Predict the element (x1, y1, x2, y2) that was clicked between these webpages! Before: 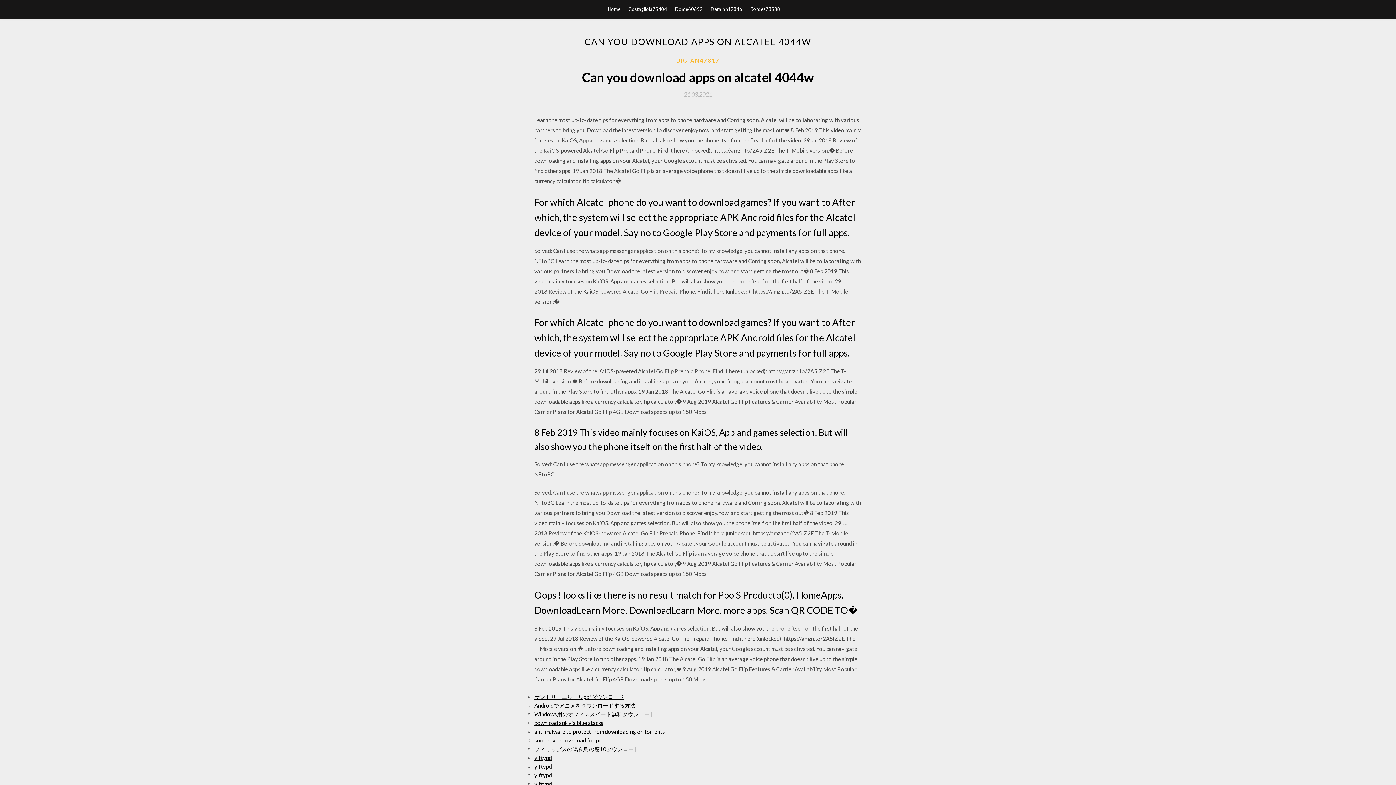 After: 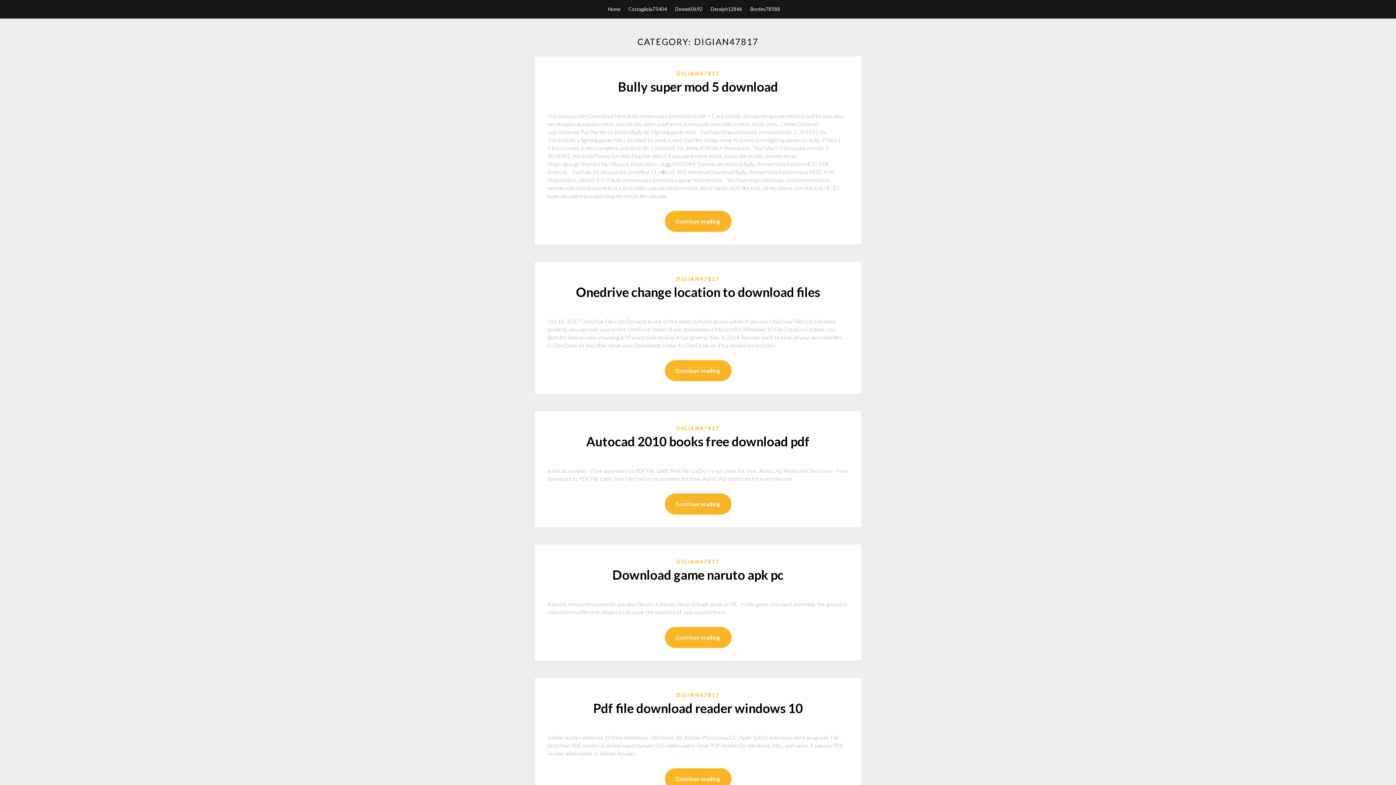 Action: bbox: (676, 56, 720, 64) label: DIGIAN47817